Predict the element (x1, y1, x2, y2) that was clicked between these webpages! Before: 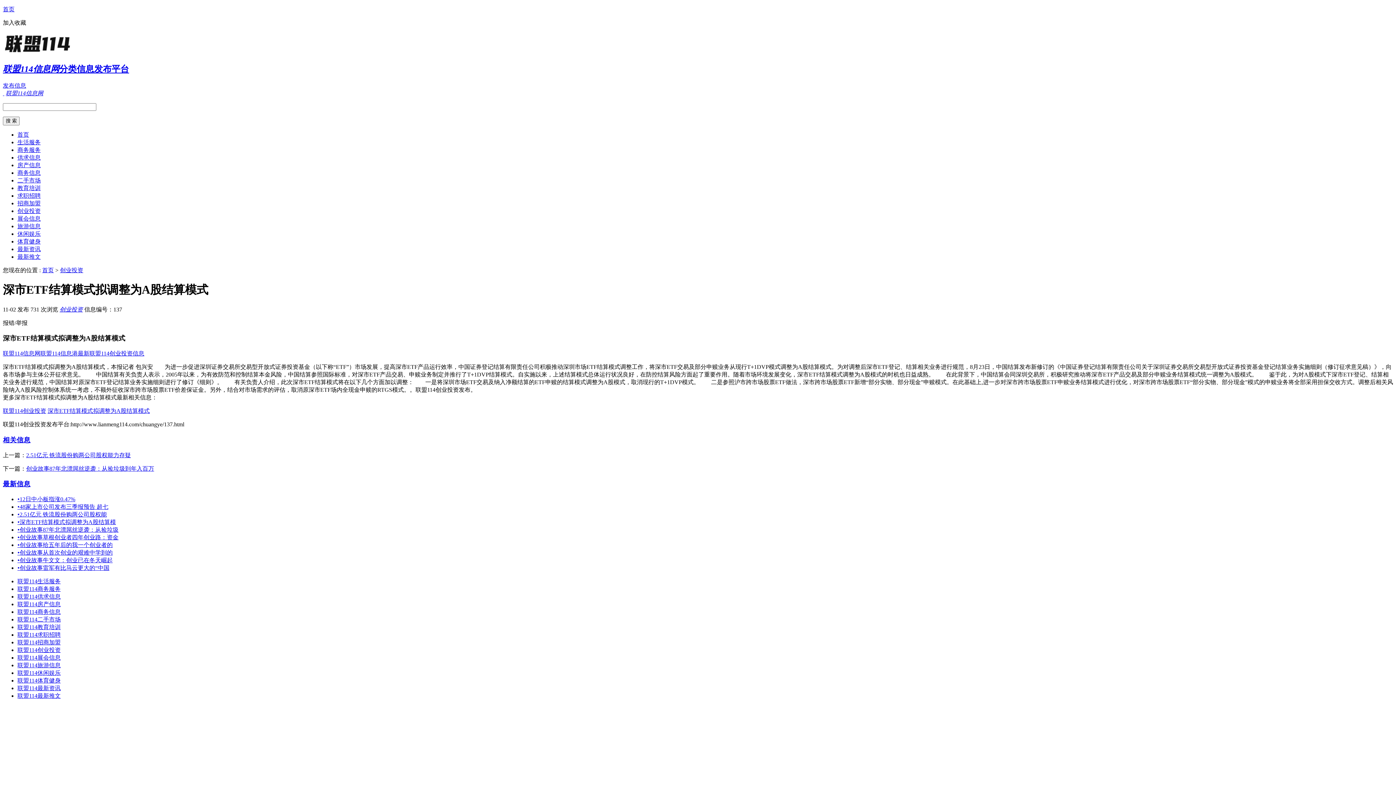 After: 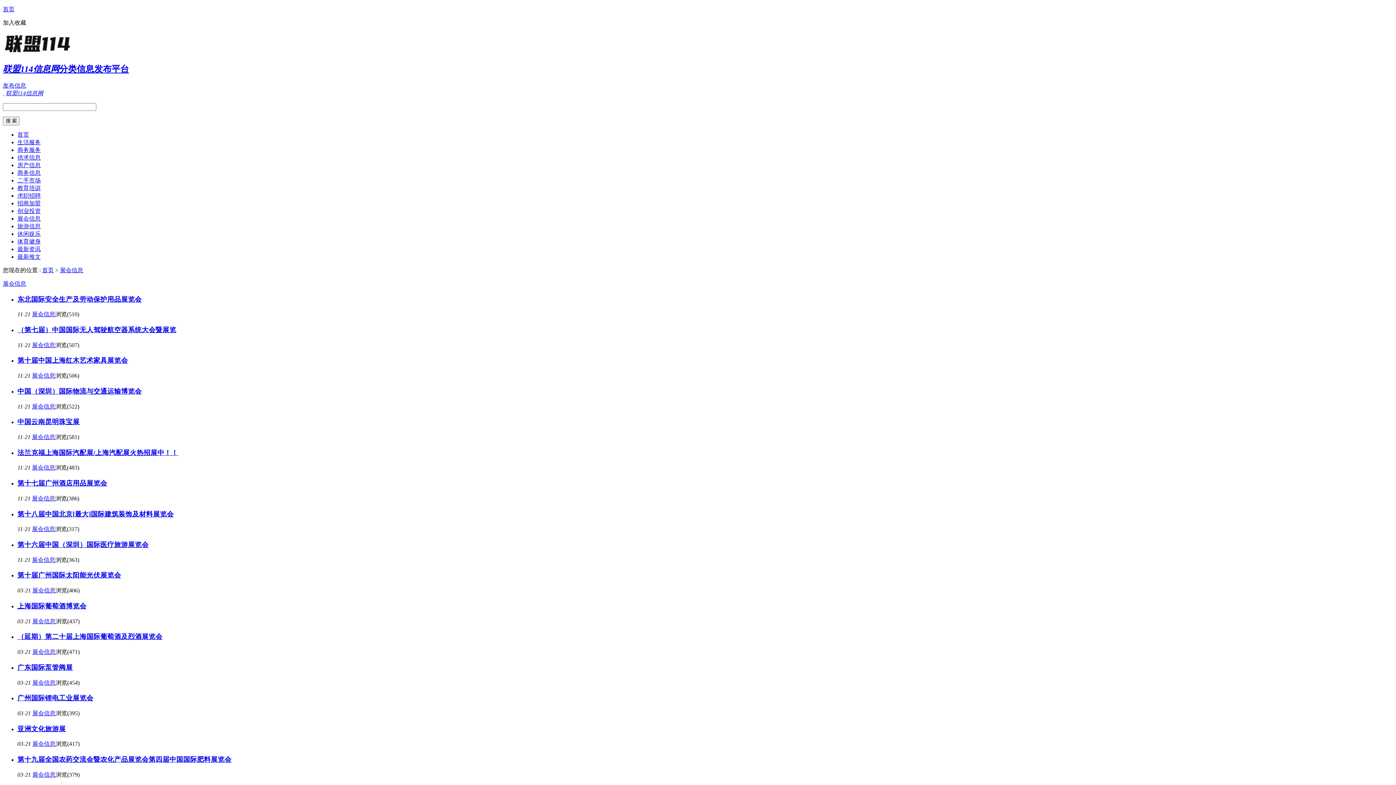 Action: bbox: (17, 654, 60, 661) label: 联盟114展会信息